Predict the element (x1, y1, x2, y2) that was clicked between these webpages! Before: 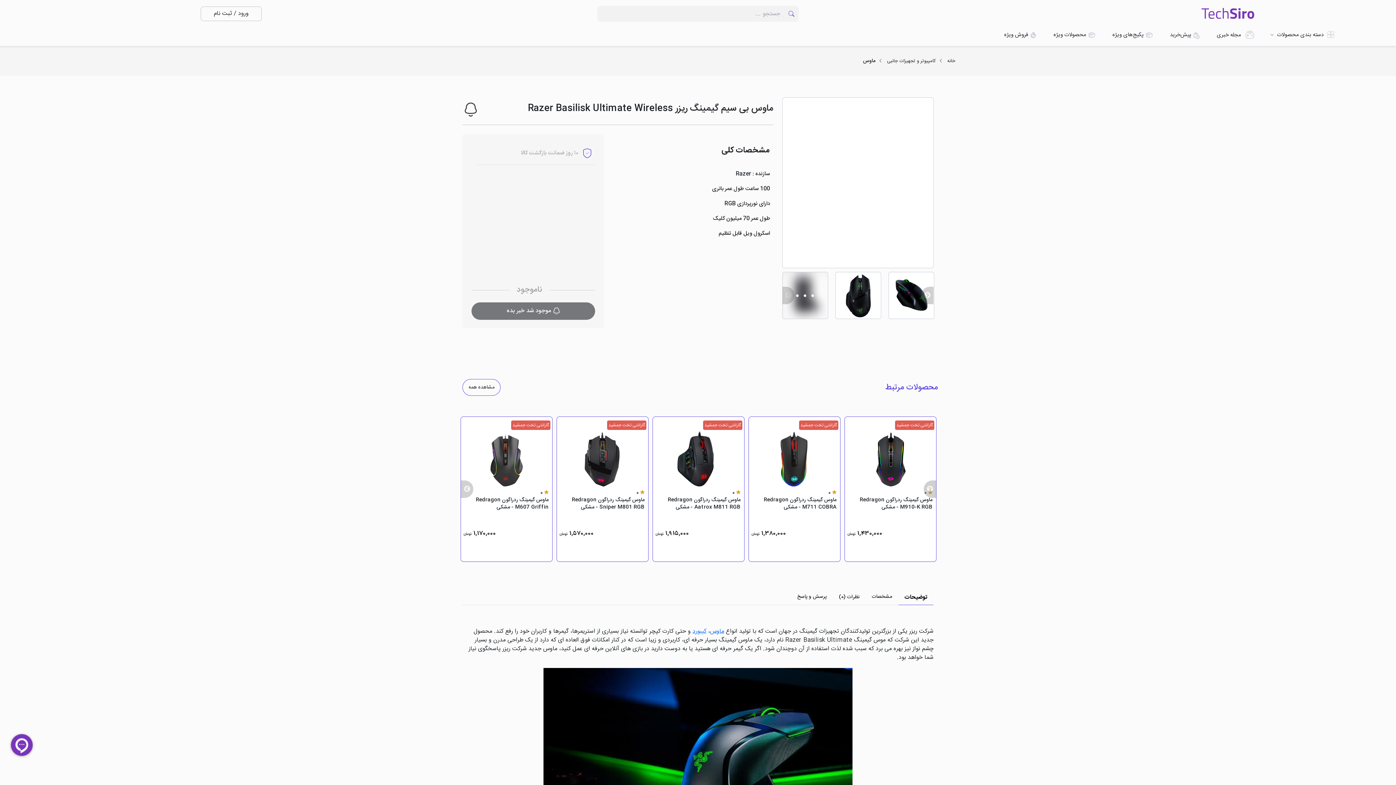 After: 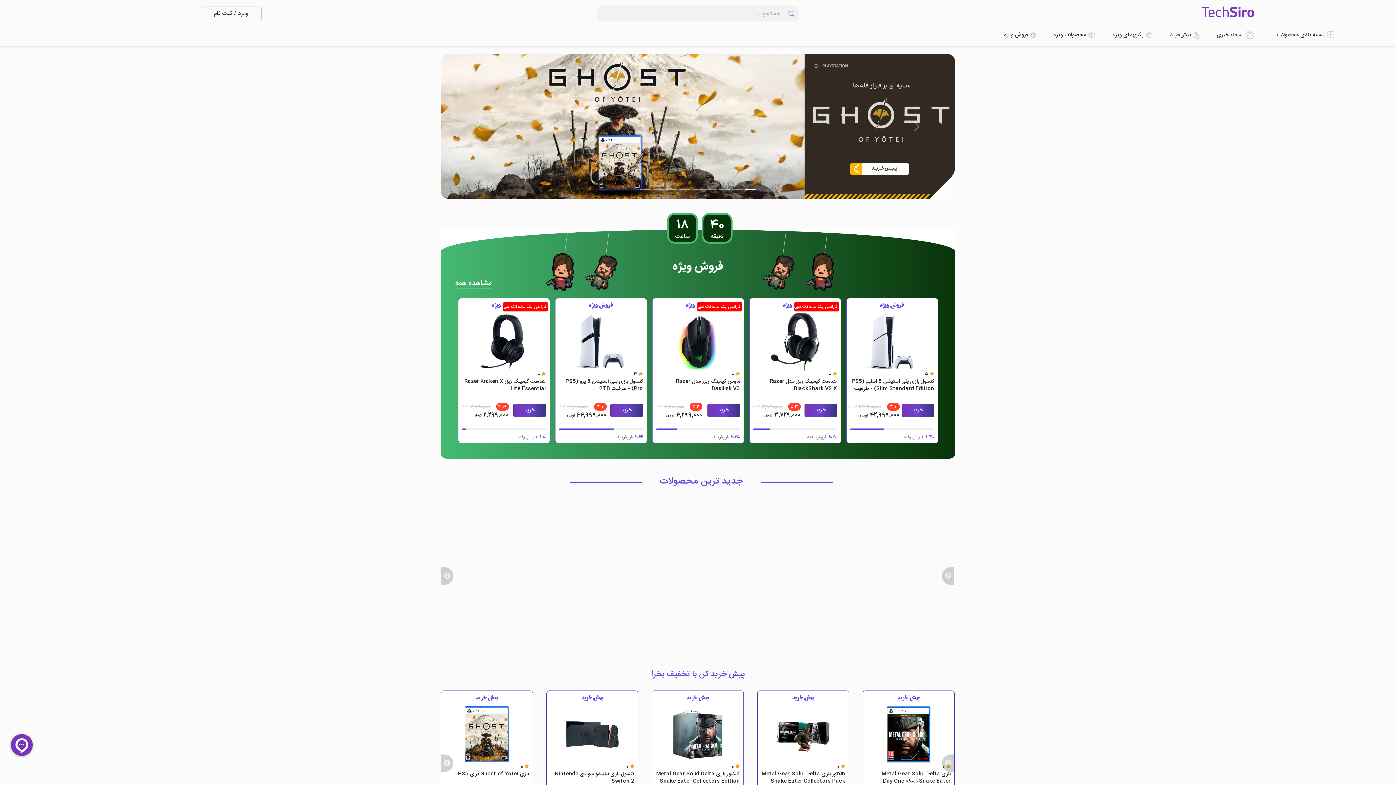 Action: bbox: (1167, 8, 1276, 19)